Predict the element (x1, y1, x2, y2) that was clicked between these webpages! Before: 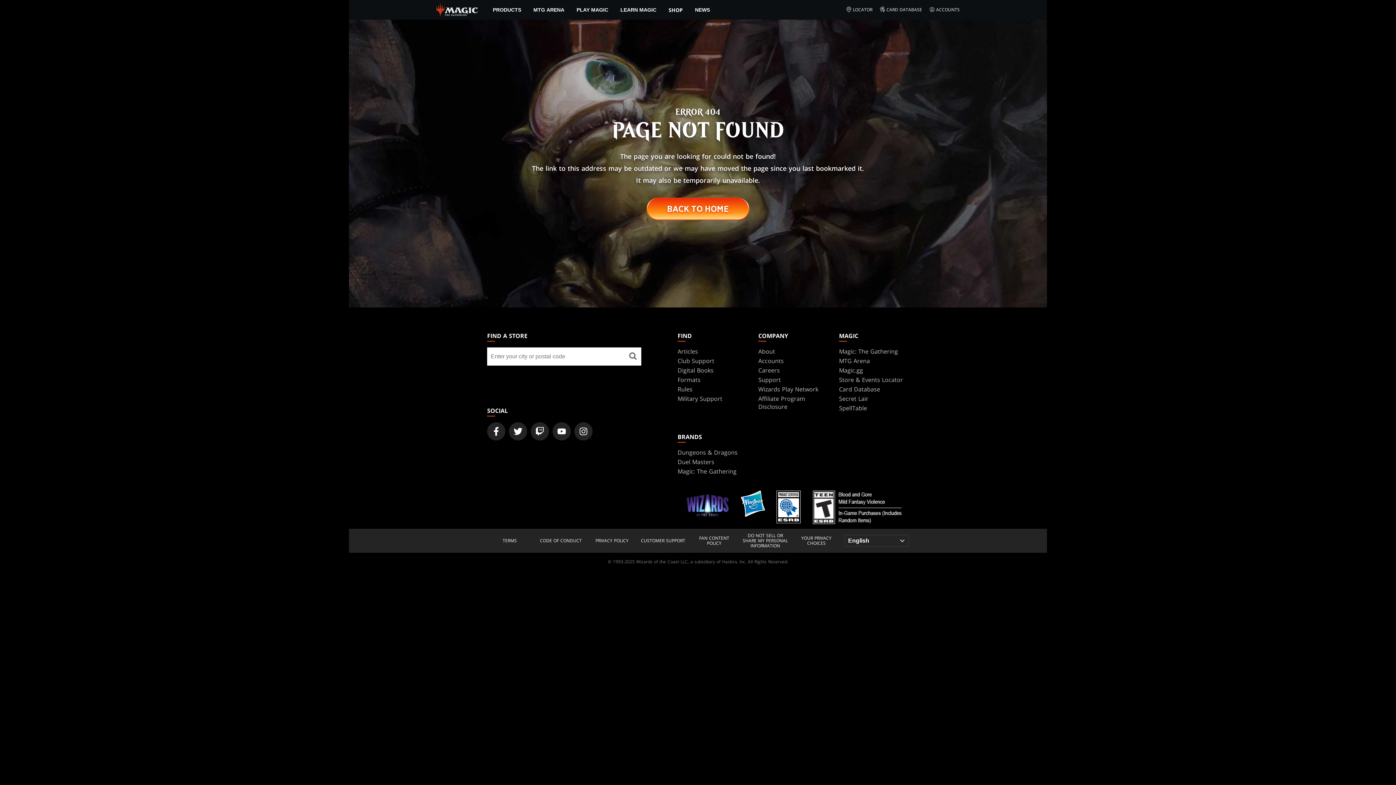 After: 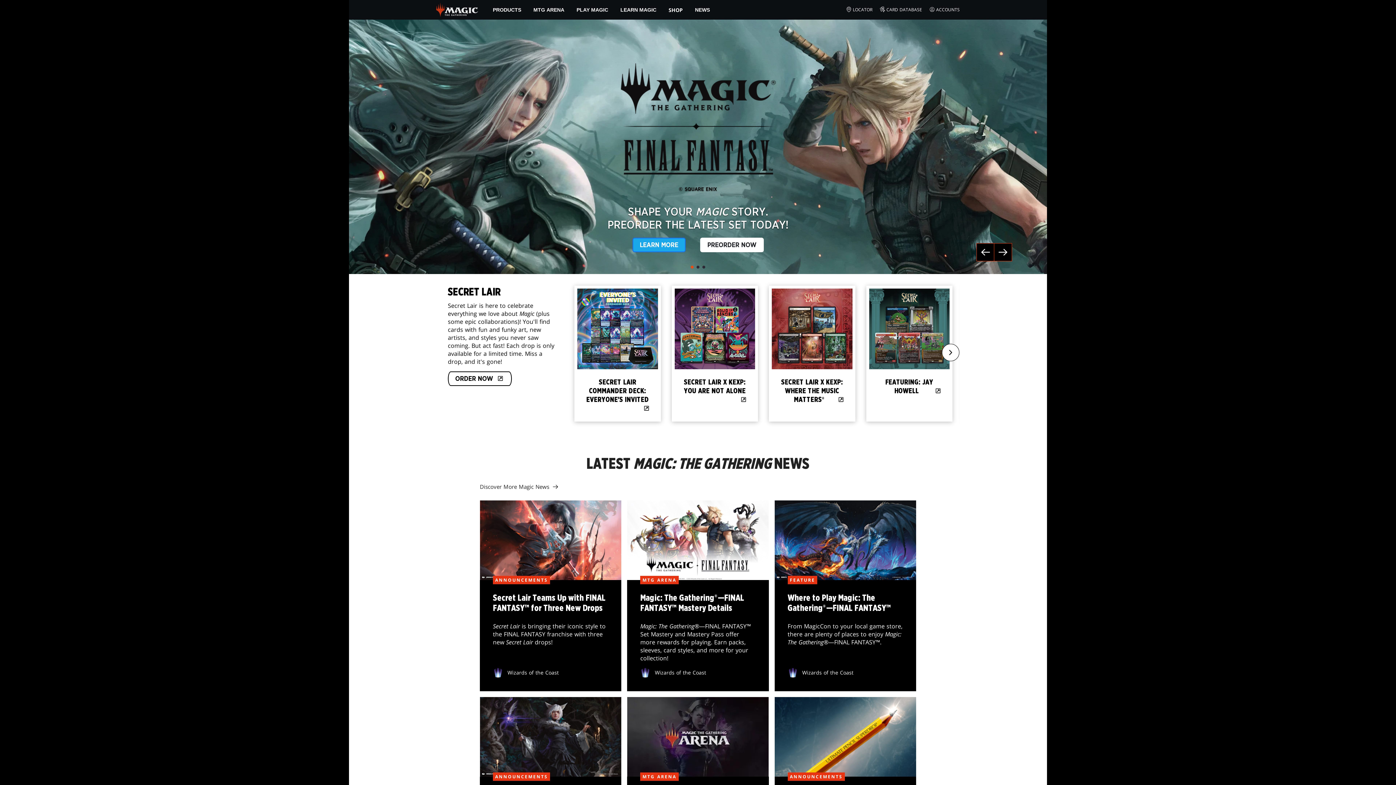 Action: label: ← Back to the homepage bbox: (436, 5, 478, 13)